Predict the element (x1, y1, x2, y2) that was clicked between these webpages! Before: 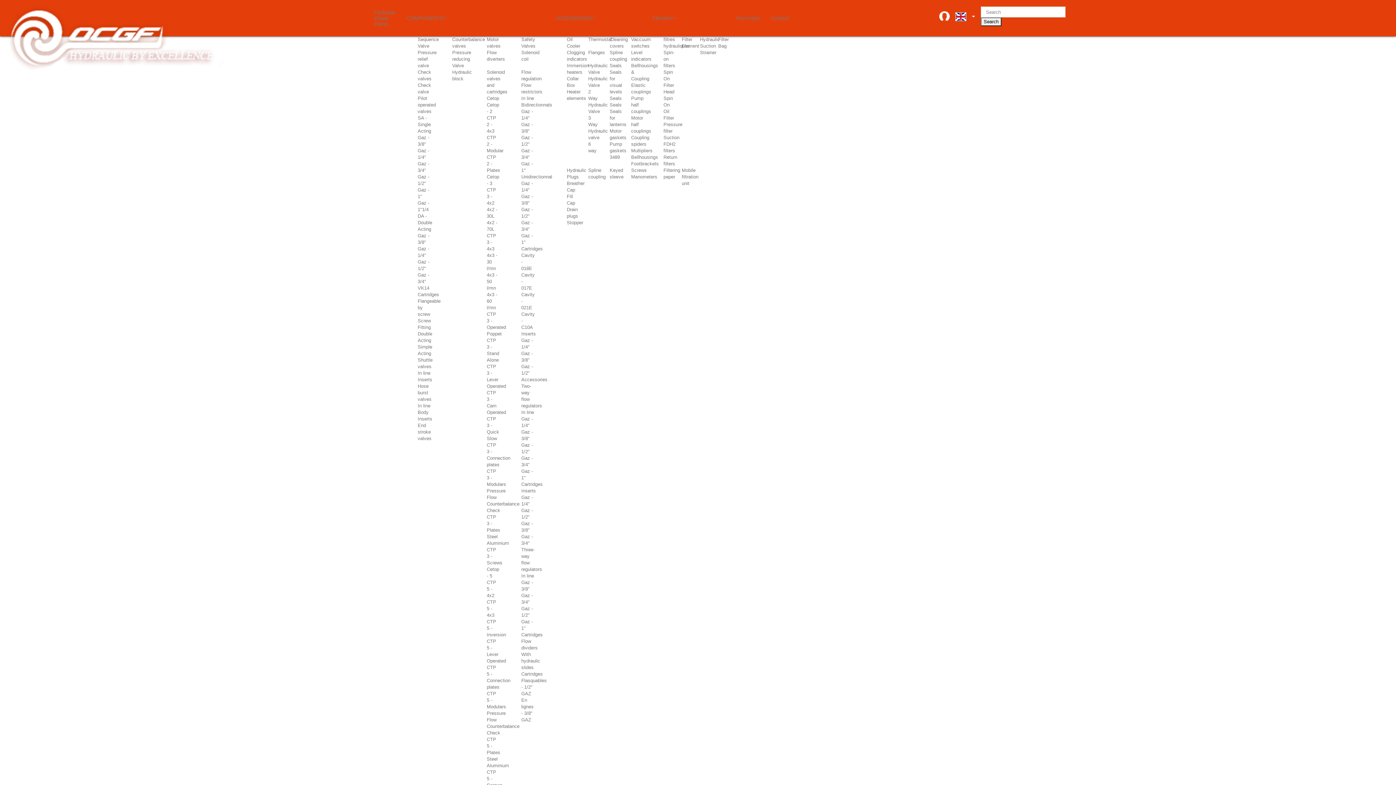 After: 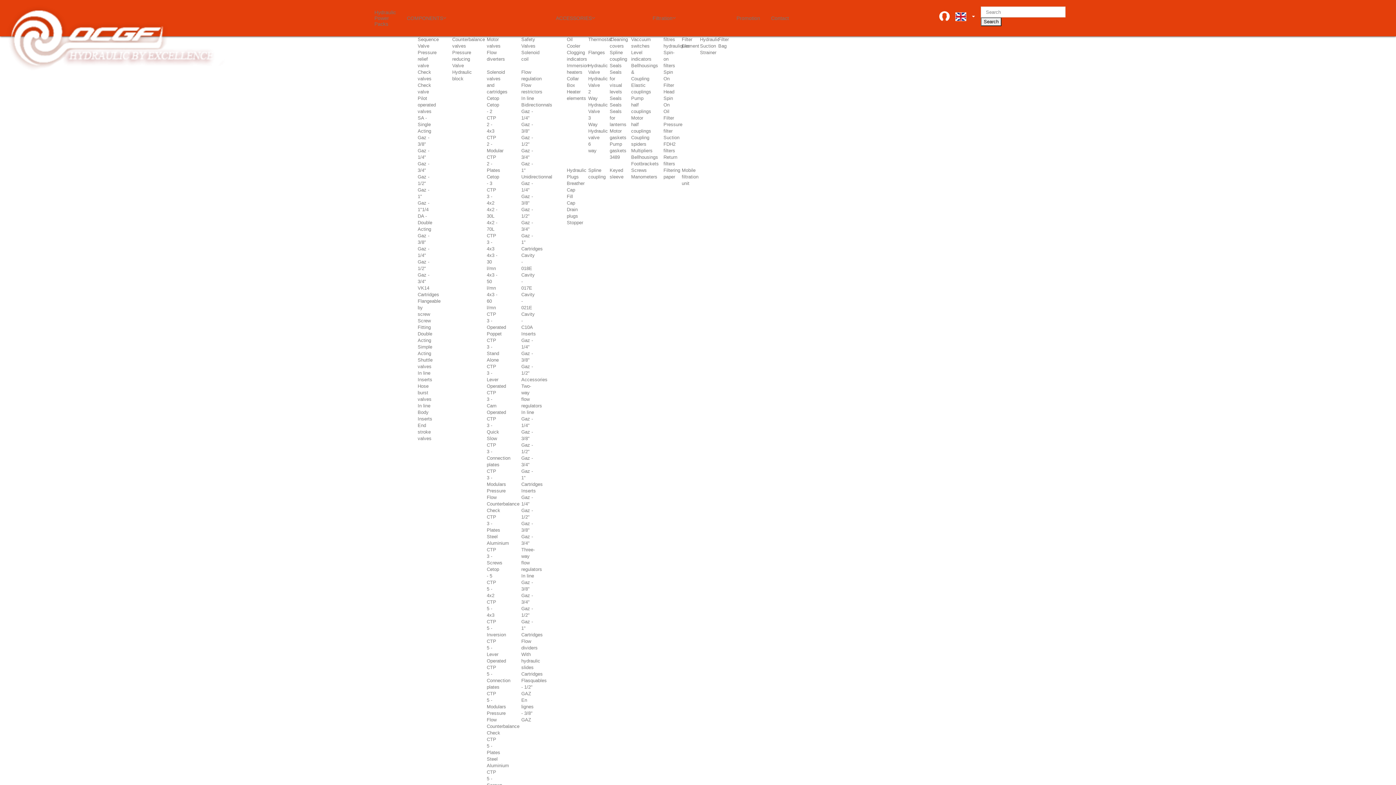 Action: label: VK14 bbox: (417, 285, 429, 290)